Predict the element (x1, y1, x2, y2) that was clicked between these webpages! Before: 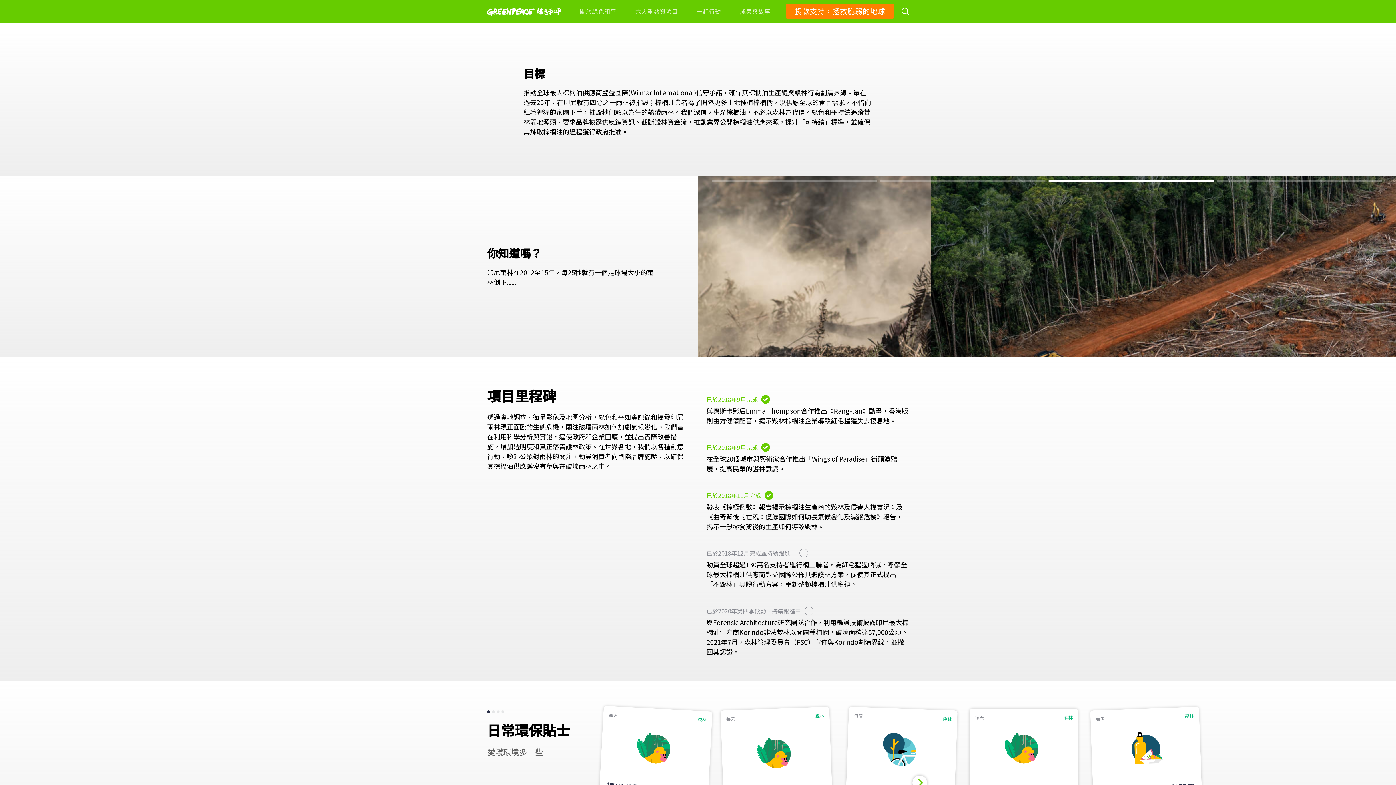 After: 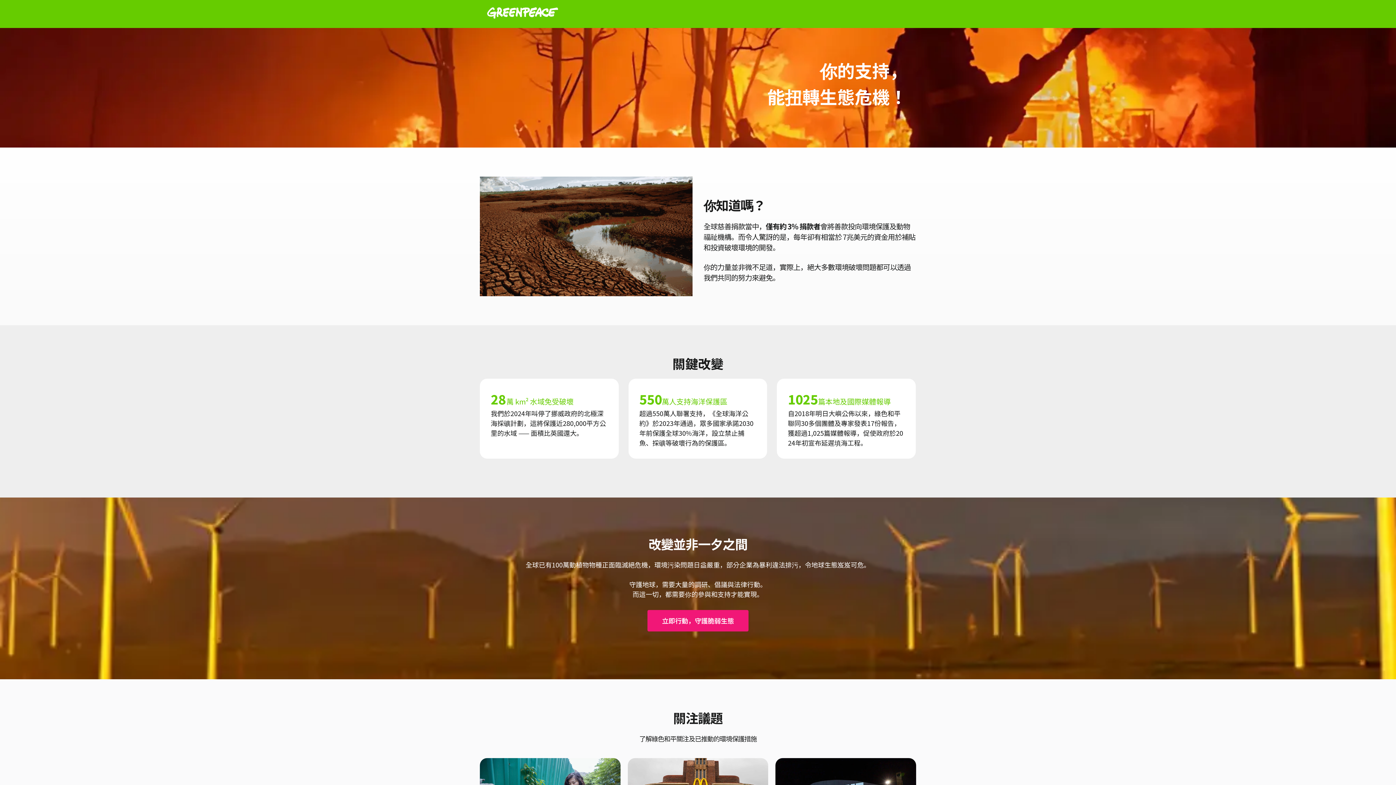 Action: bbox: (785, 4, 894, 18) label: 捐款支持，拯救脆弱的地球